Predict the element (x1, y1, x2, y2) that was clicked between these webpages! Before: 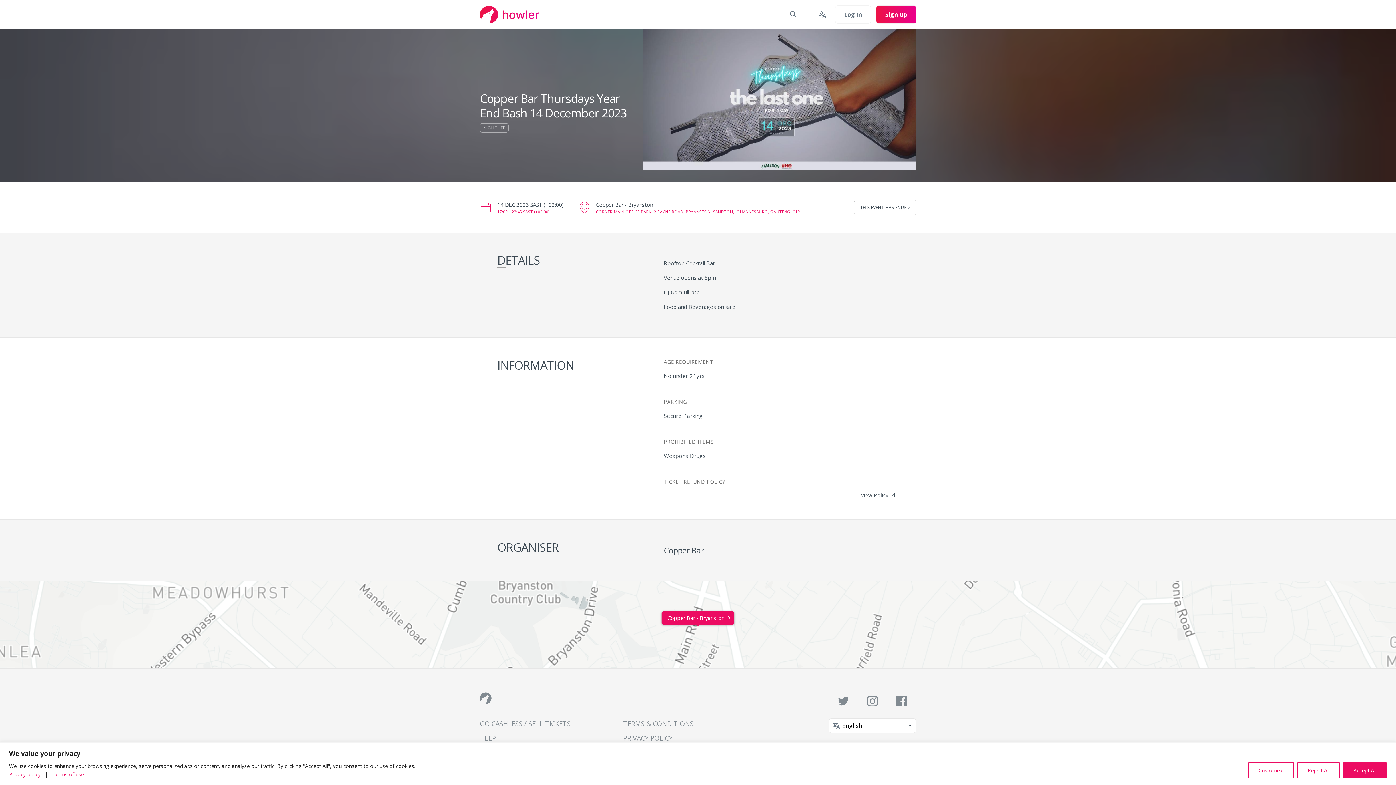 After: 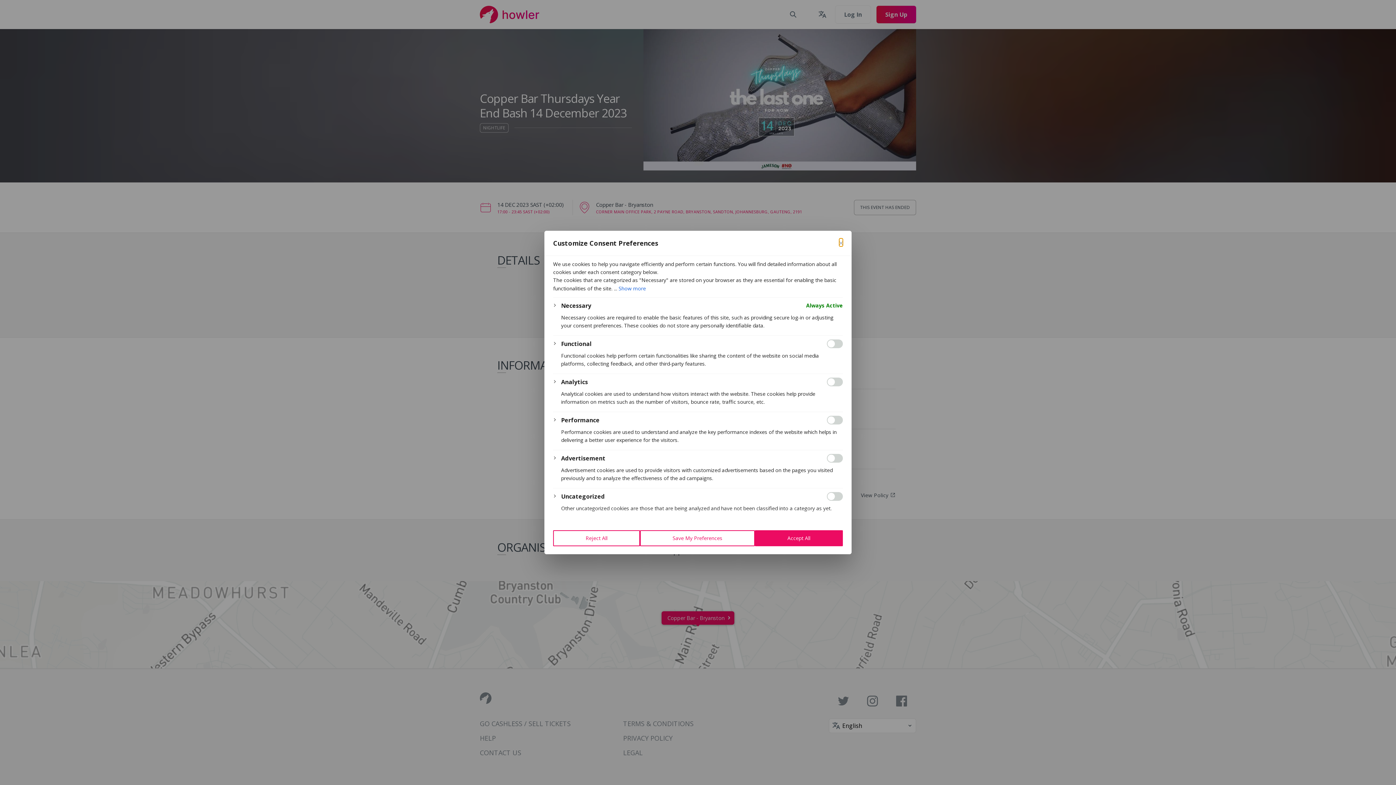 Action: bbox: (1248, 762, 1294, 778) label: Customize